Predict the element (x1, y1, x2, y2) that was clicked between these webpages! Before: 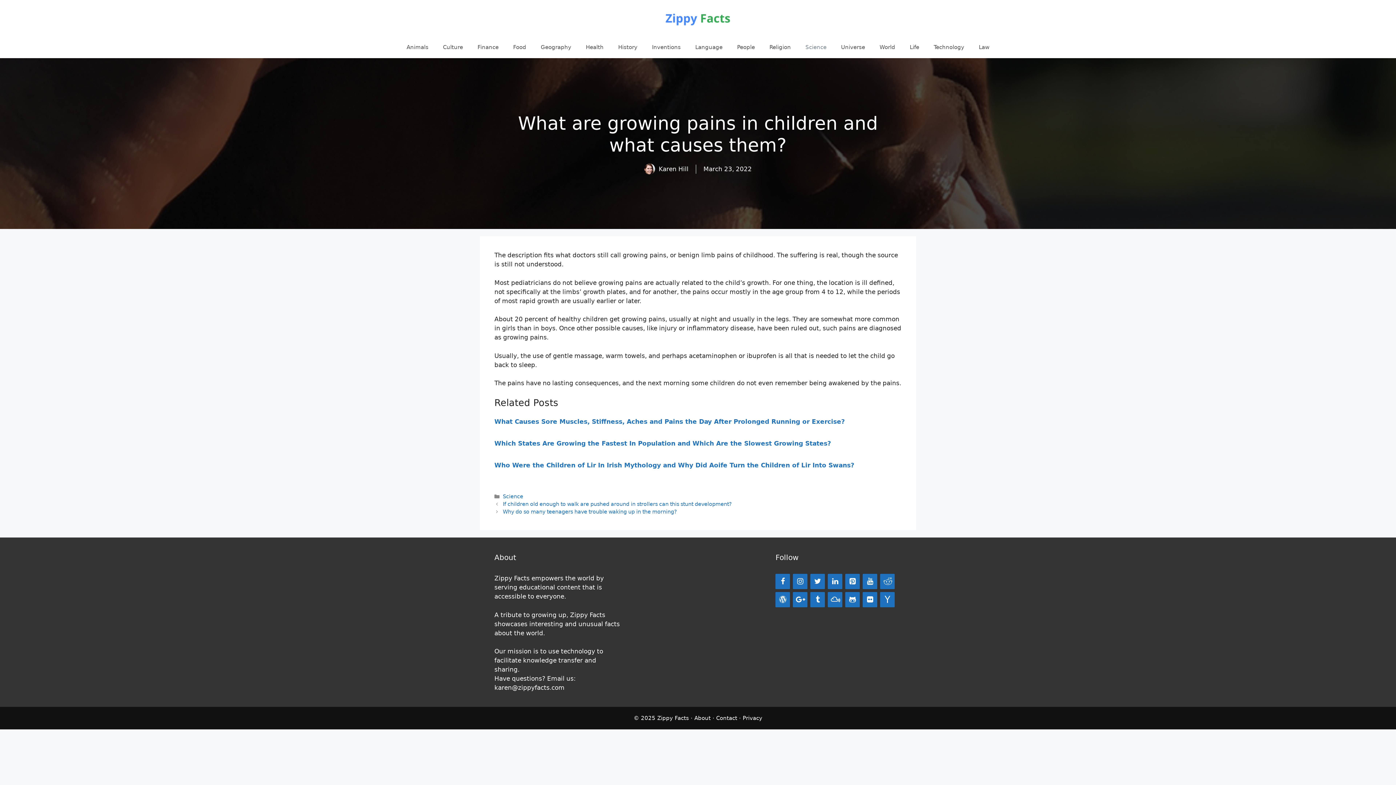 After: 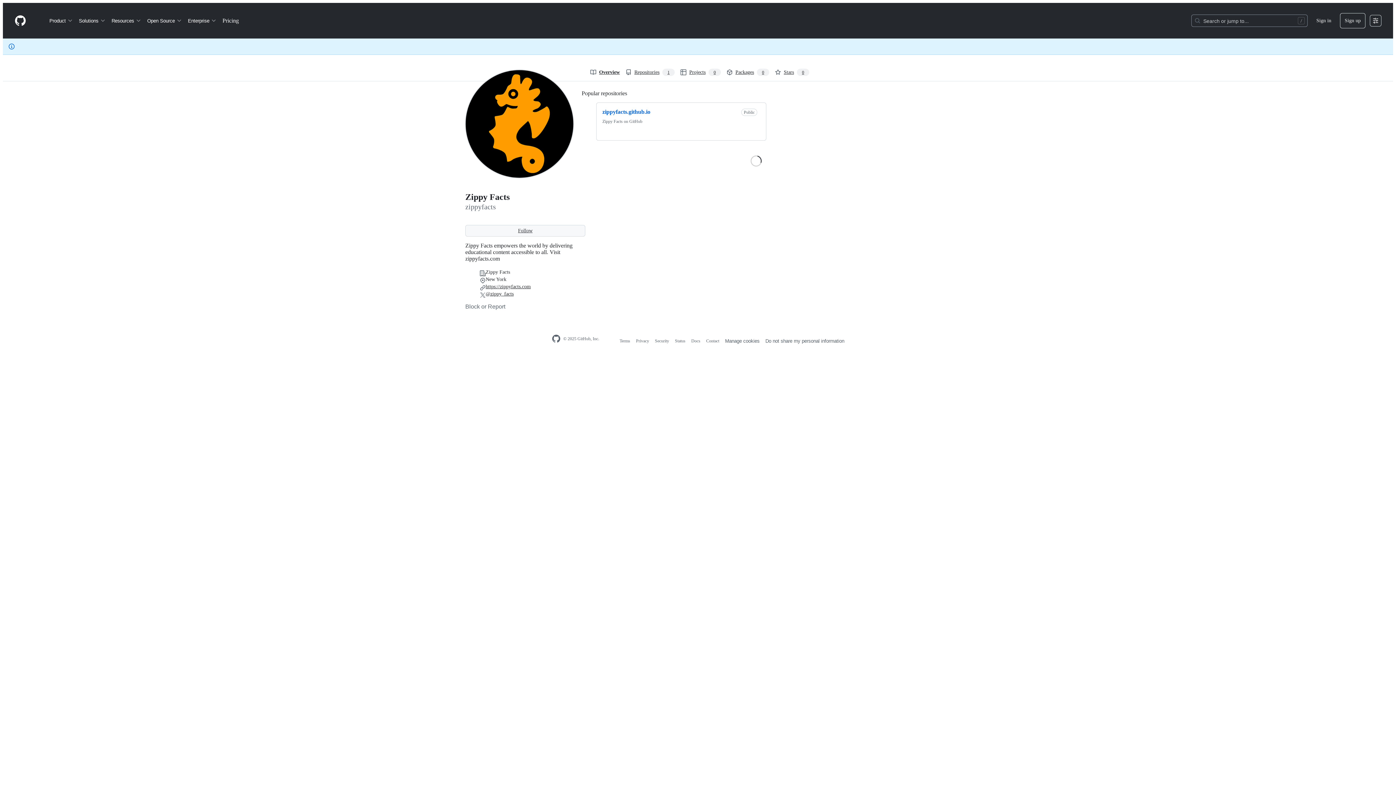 Action: bbox: (845, 592, 860, 607) label: Github